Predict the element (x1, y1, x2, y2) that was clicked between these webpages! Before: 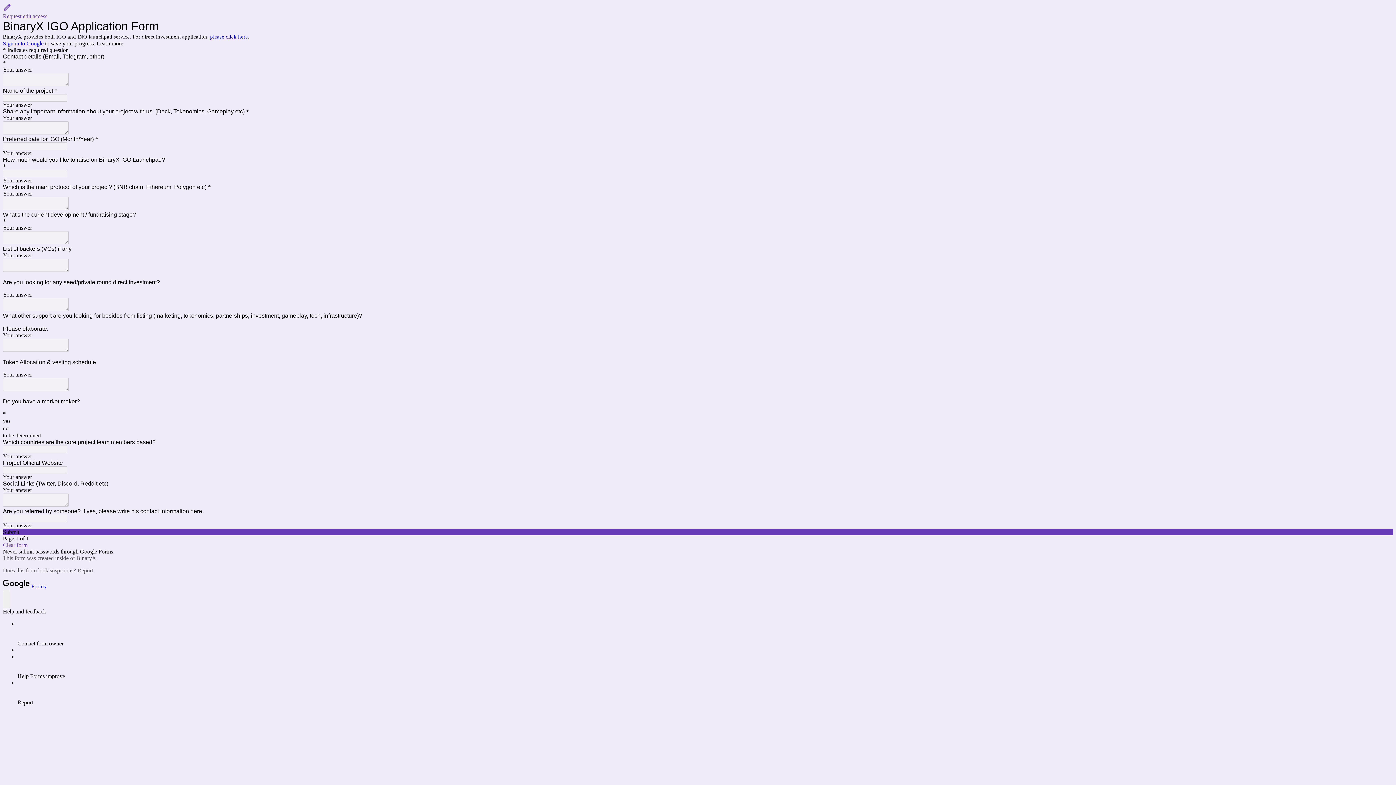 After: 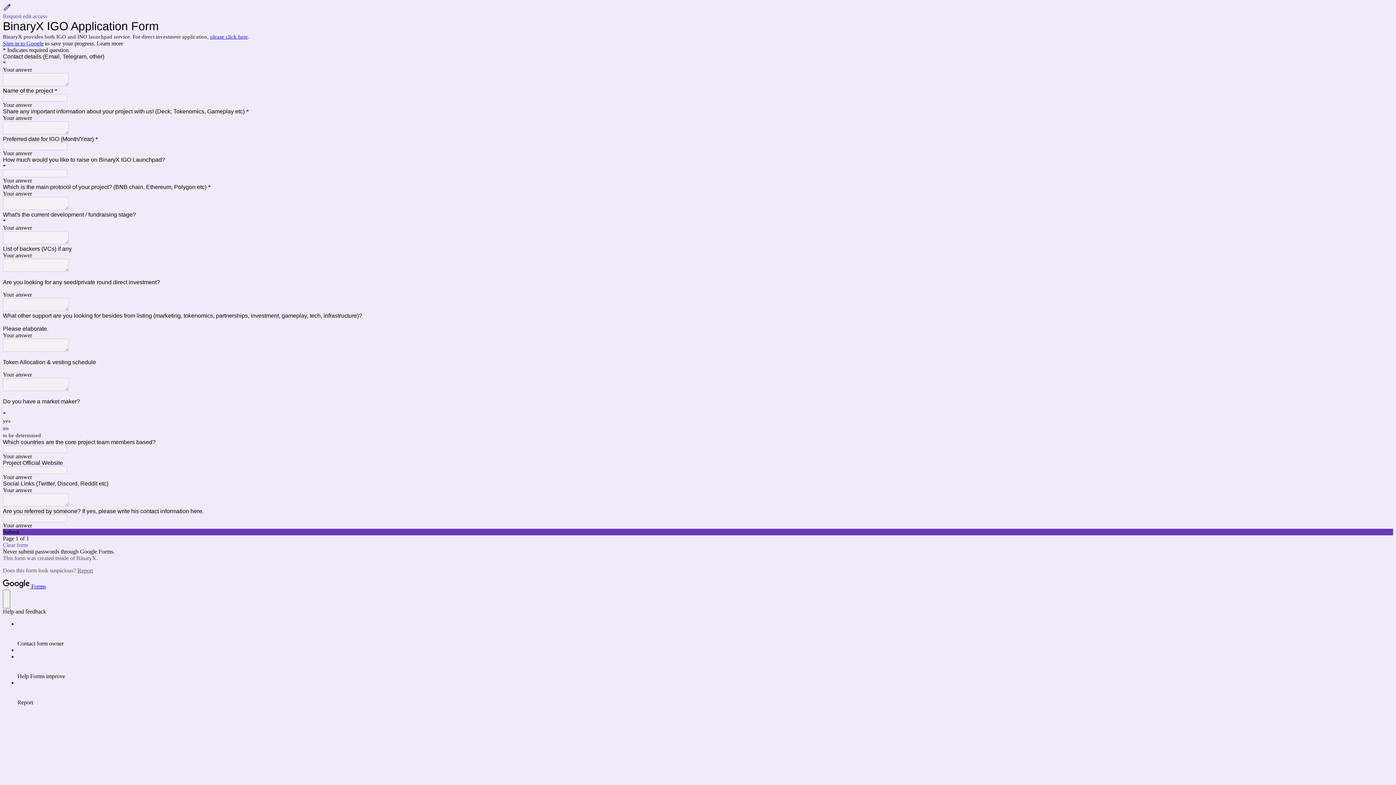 Action: bbox: (2, 583, 45, 589) label:  Forms